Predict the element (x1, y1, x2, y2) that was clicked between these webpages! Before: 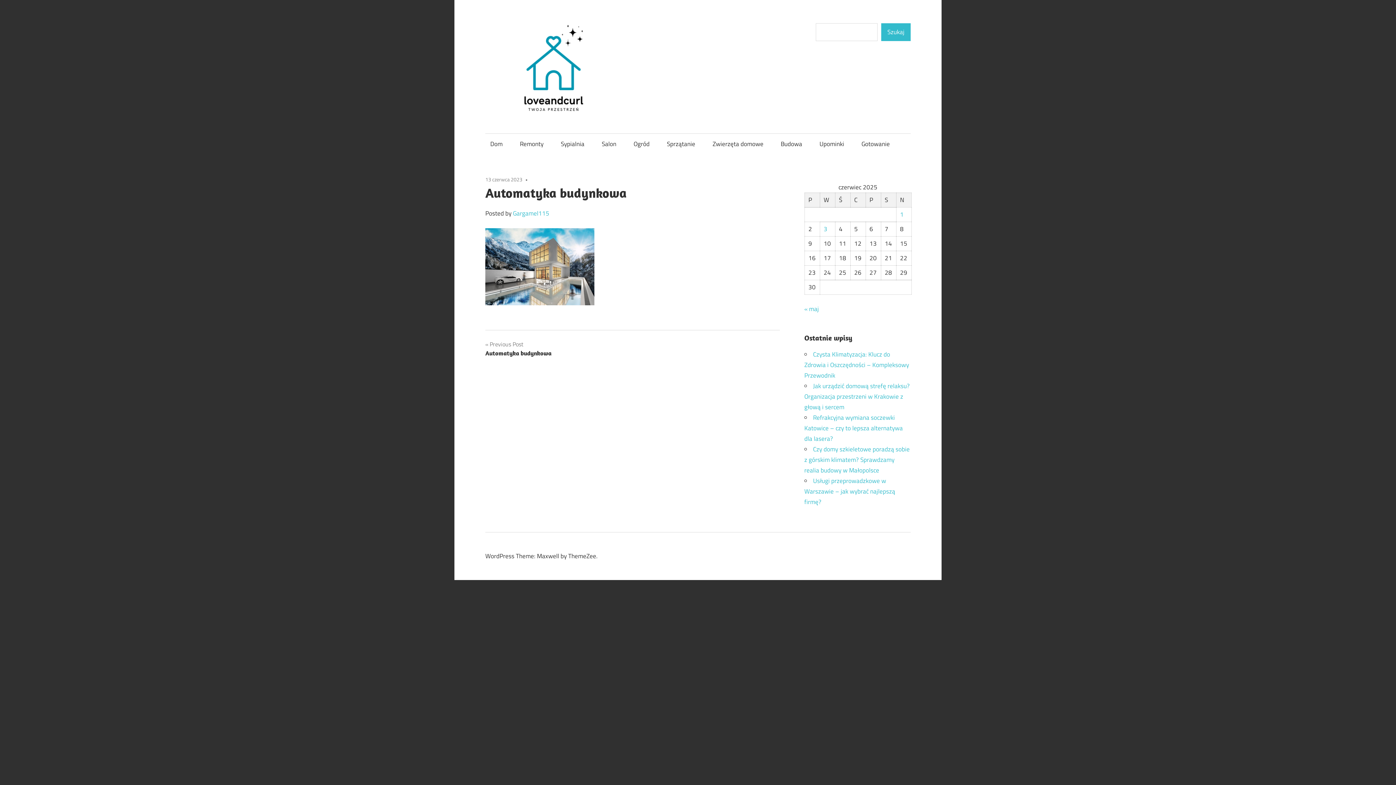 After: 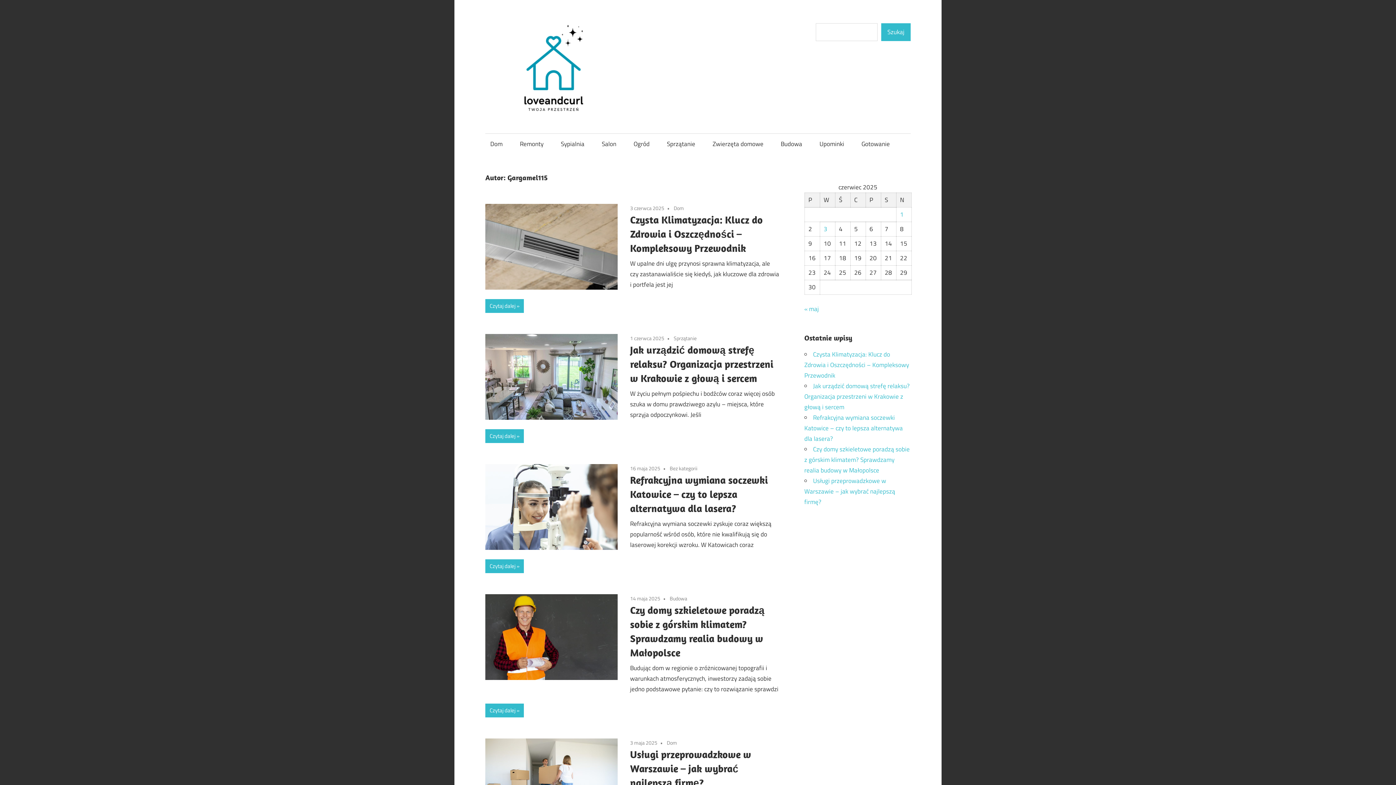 Action: bbox: (513, 208, 549, 218) label: Gargamel115